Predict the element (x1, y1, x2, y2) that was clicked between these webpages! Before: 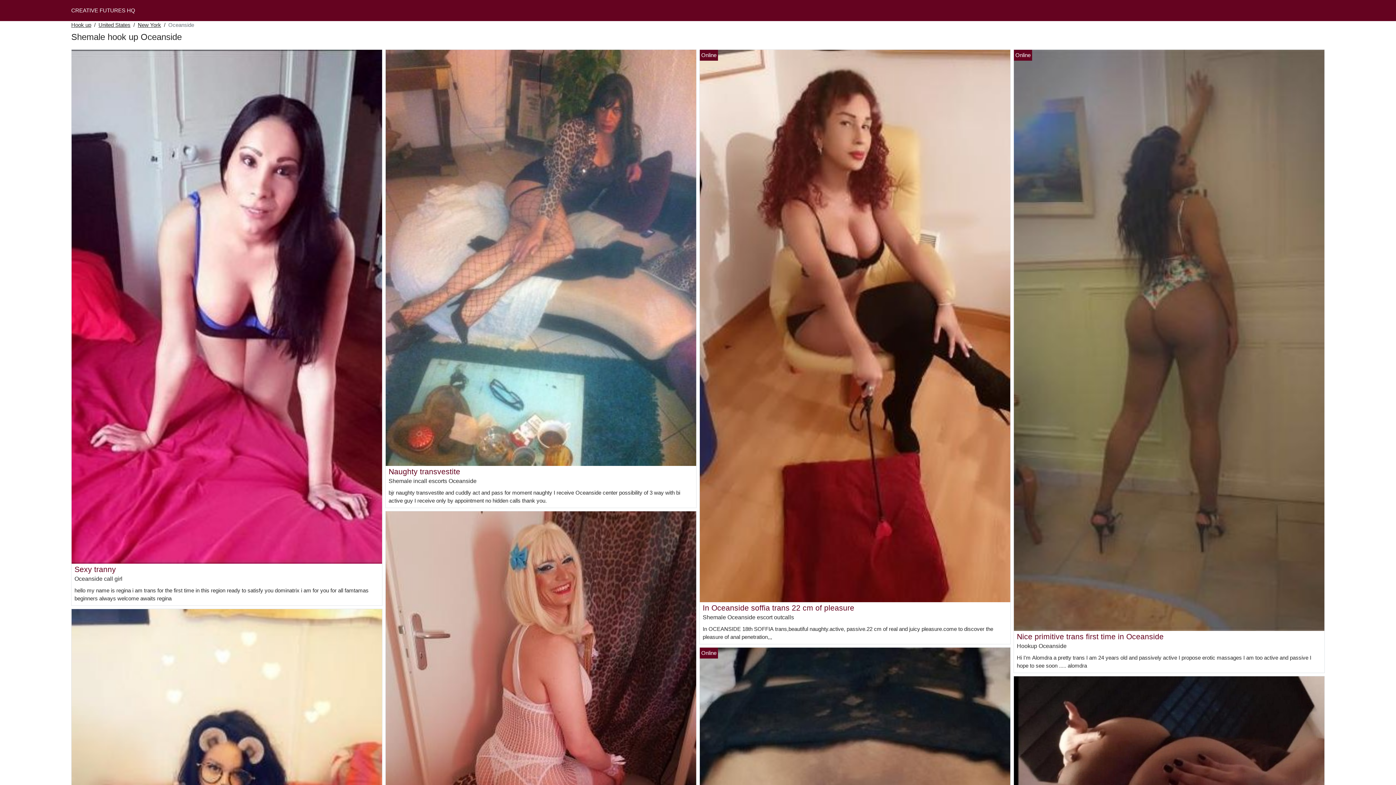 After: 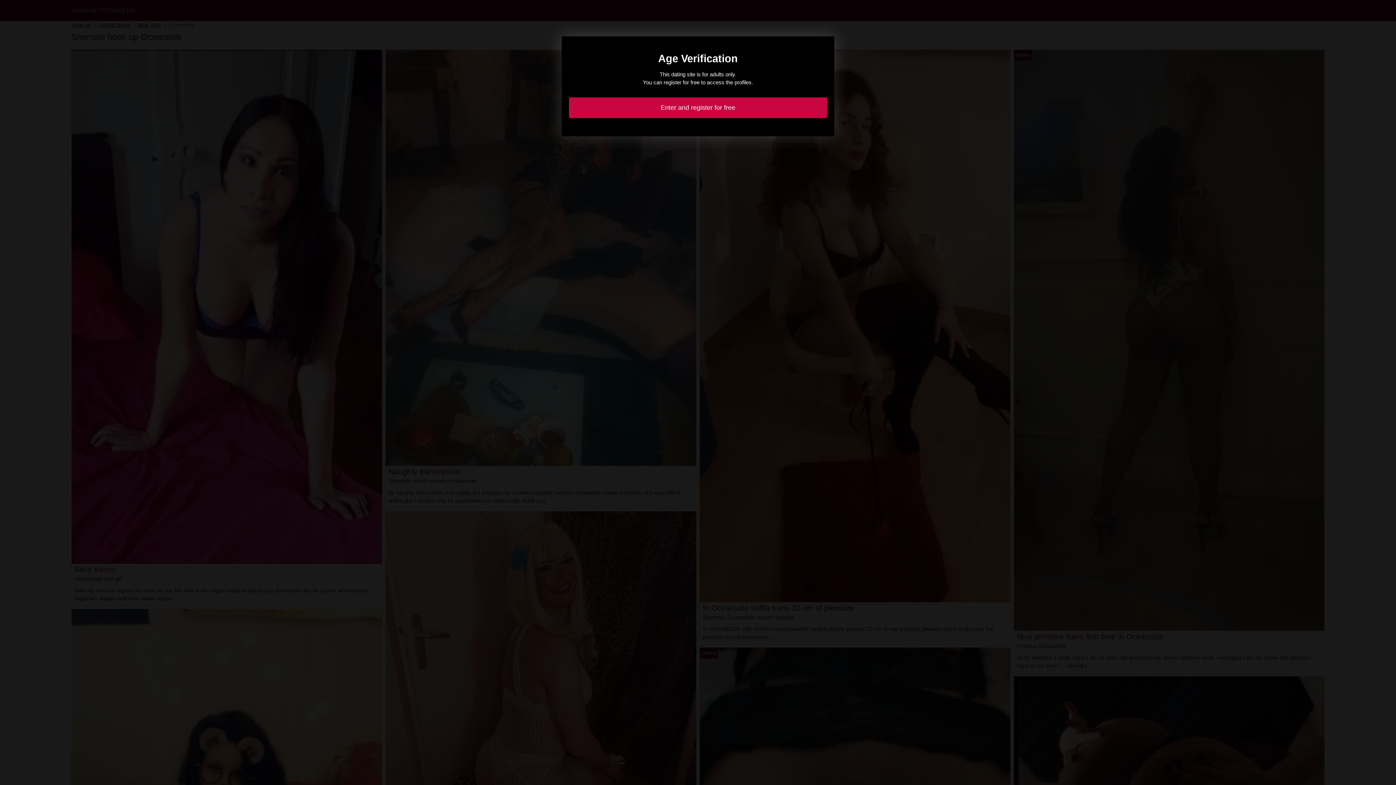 Action: bbox: (700, 322, 1010, 328)